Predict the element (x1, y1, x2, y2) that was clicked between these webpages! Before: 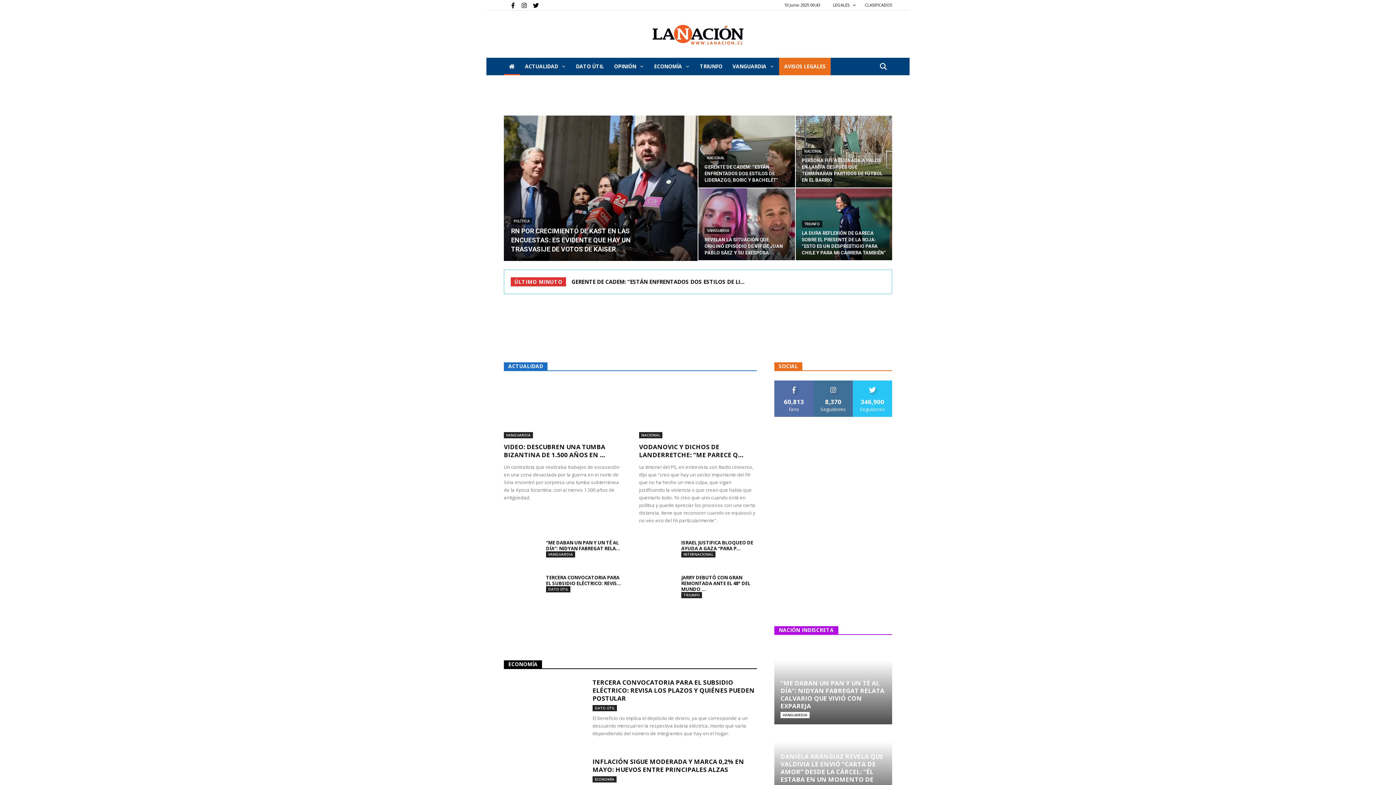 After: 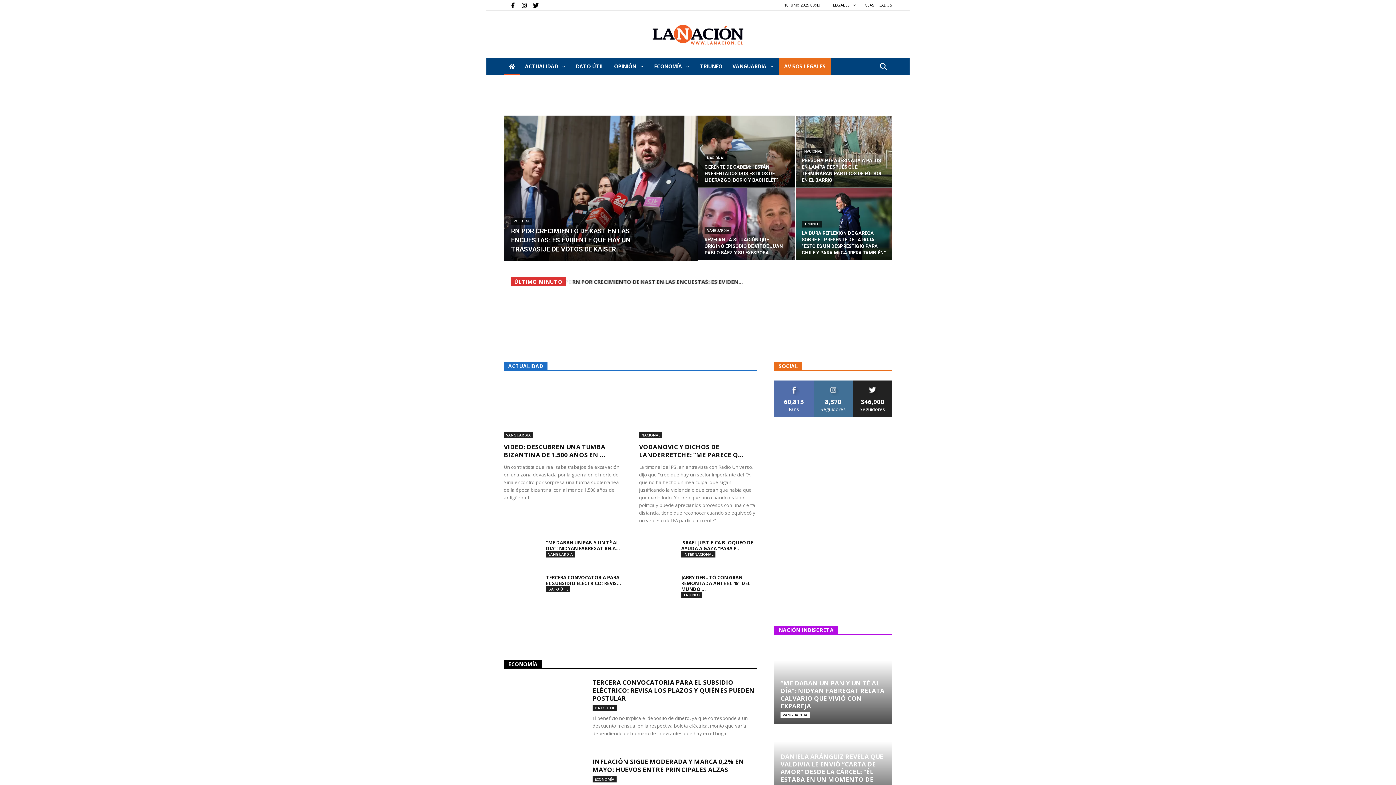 Action: bbox: (865, 380, 880, 386) label: SEGUIR